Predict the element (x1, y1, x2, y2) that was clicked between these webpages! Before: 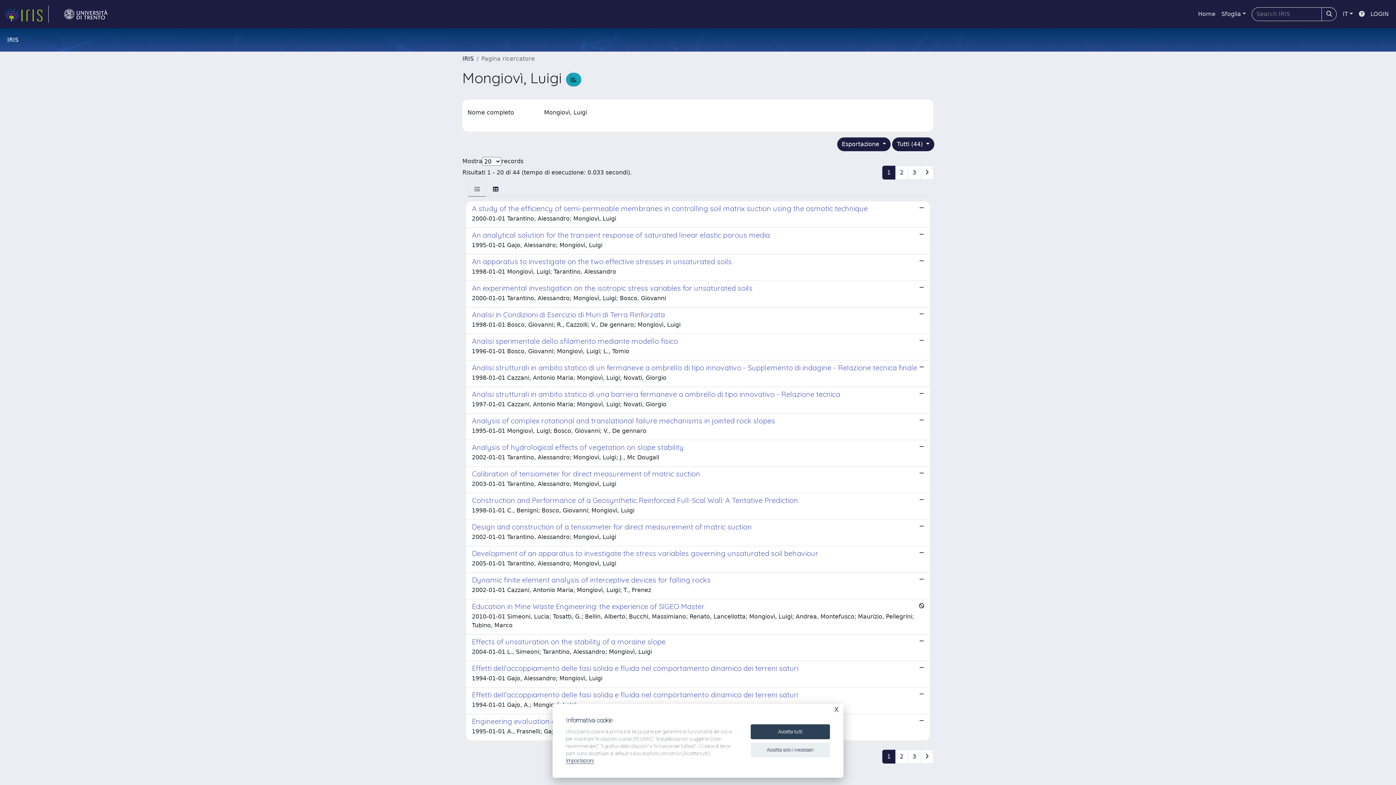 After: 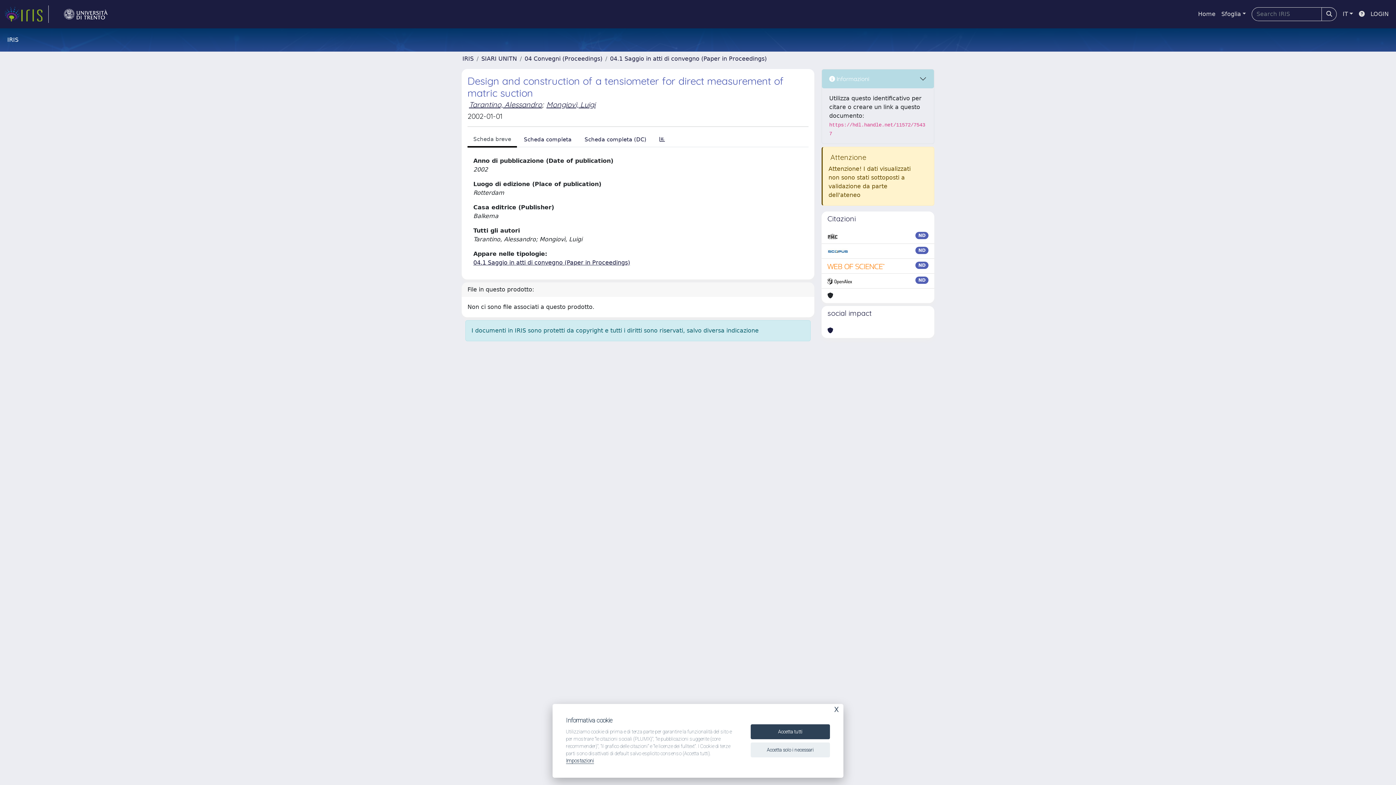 Action: bbox: (466, 520, 930, 546) label: Design and construction of a tensiometer for direct measurement of matric suction

2002-01-01 Tarantino, Alessandro; Mongiovì, Luigi